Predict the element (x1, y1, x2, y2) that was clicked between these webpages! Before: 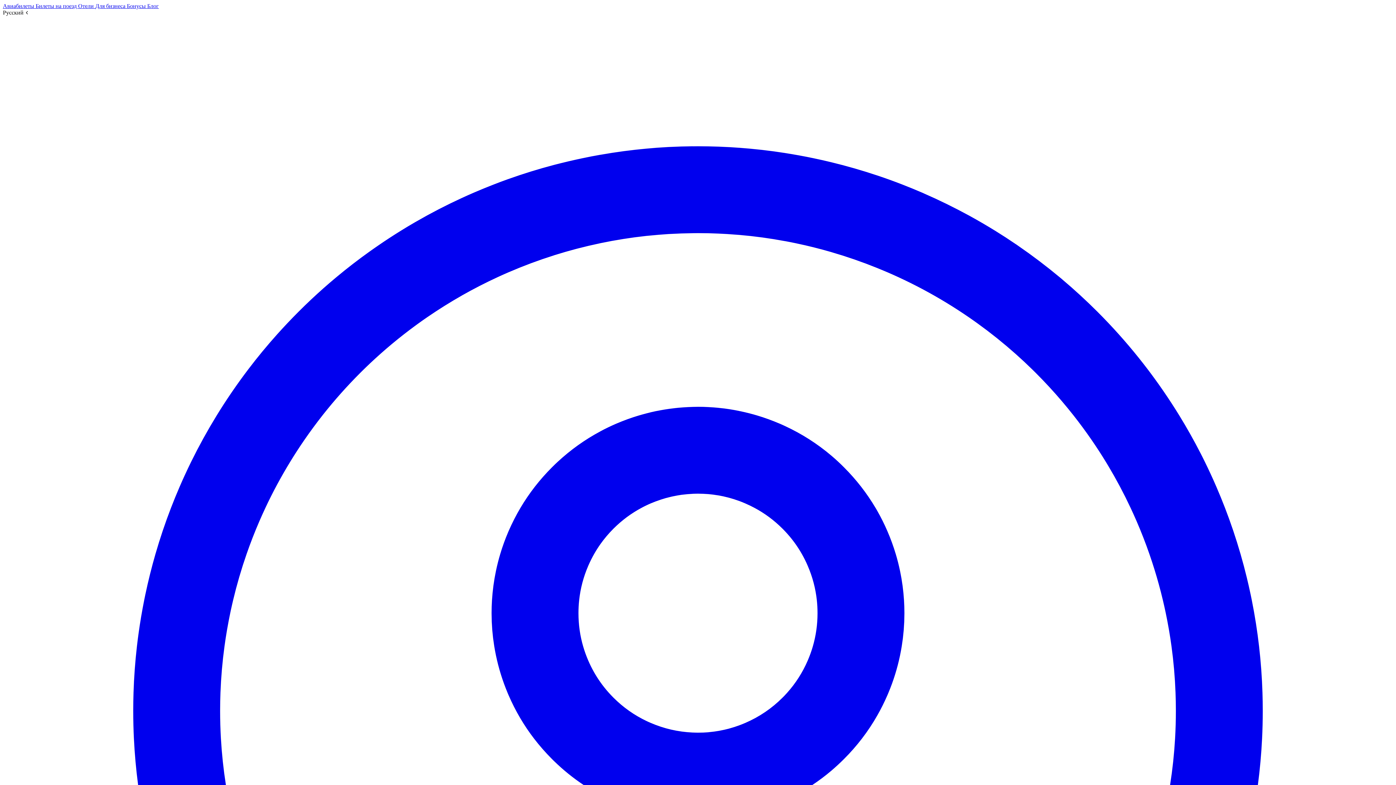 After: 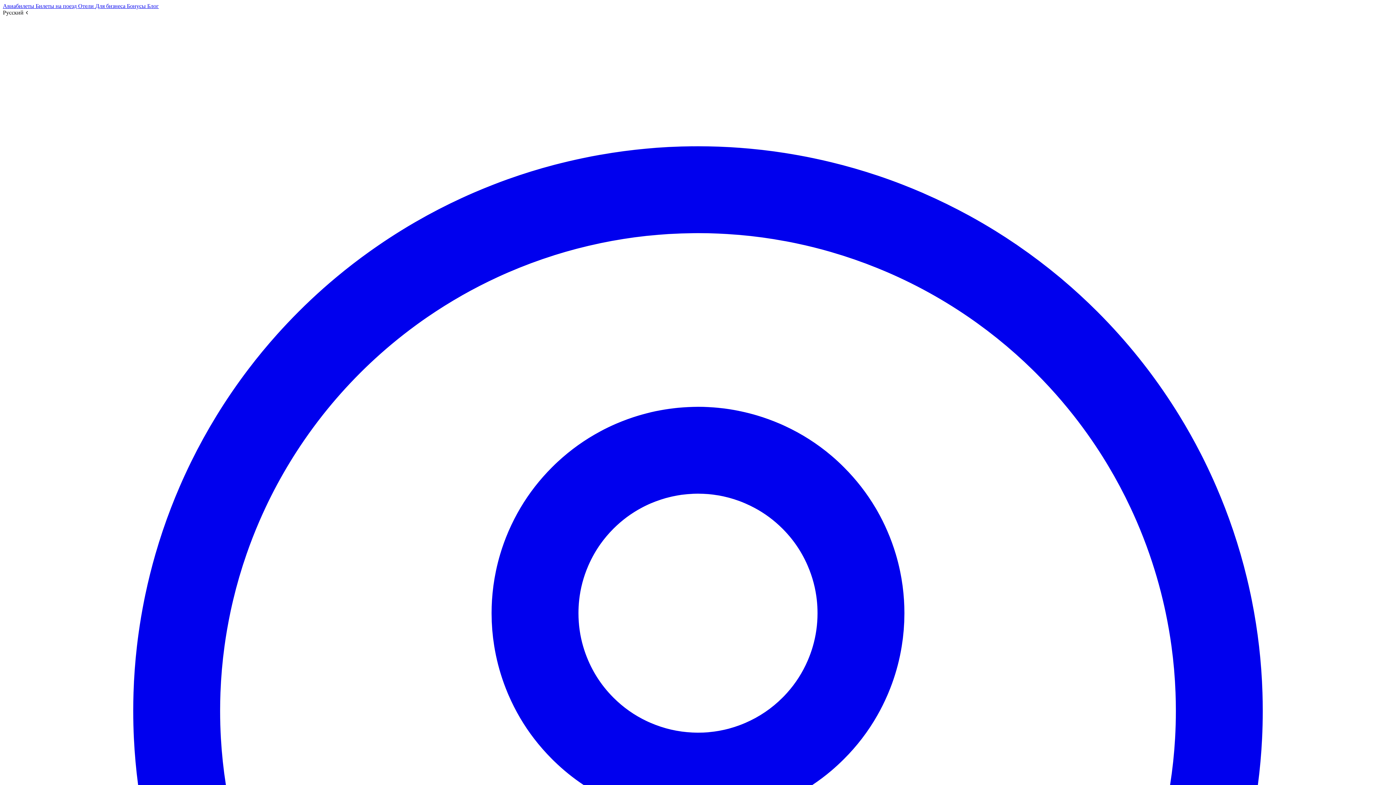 Action: label: Для бизнеса  bbox: (95, 2, 126, 9)